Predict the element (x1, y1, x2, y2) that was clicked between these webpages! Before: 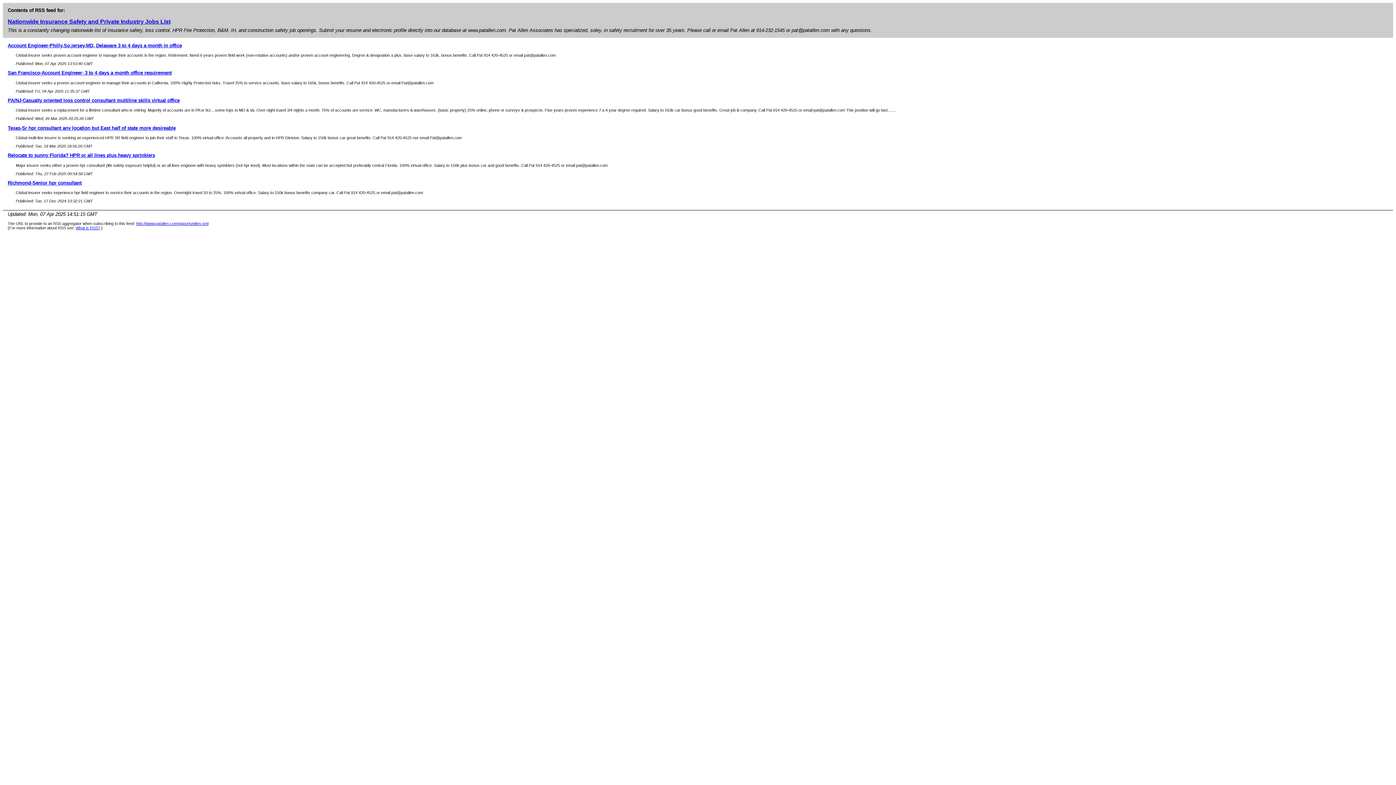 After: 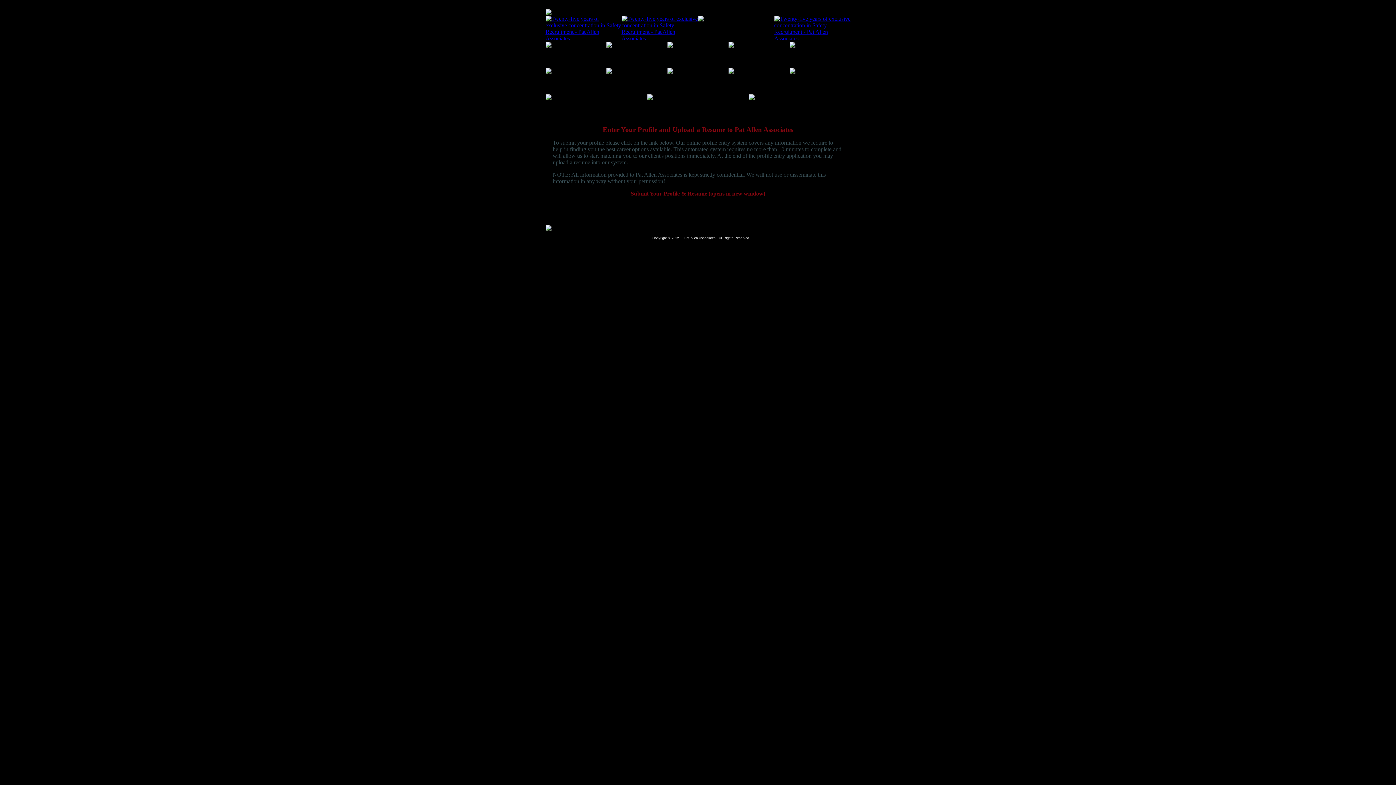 Action: label: Texas-Sr hpr consultant any location but East half of state more desireable bbox: (7, 125, 175, 130)